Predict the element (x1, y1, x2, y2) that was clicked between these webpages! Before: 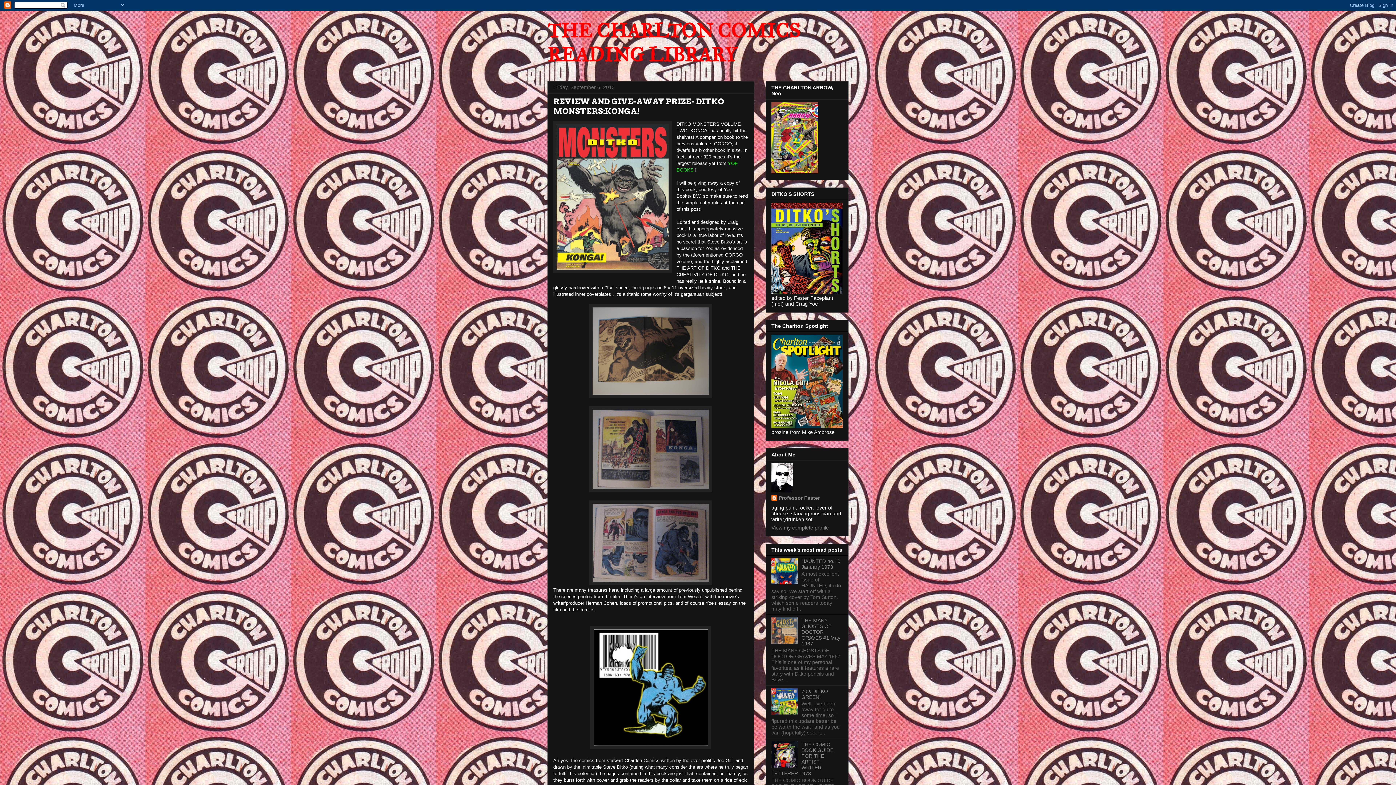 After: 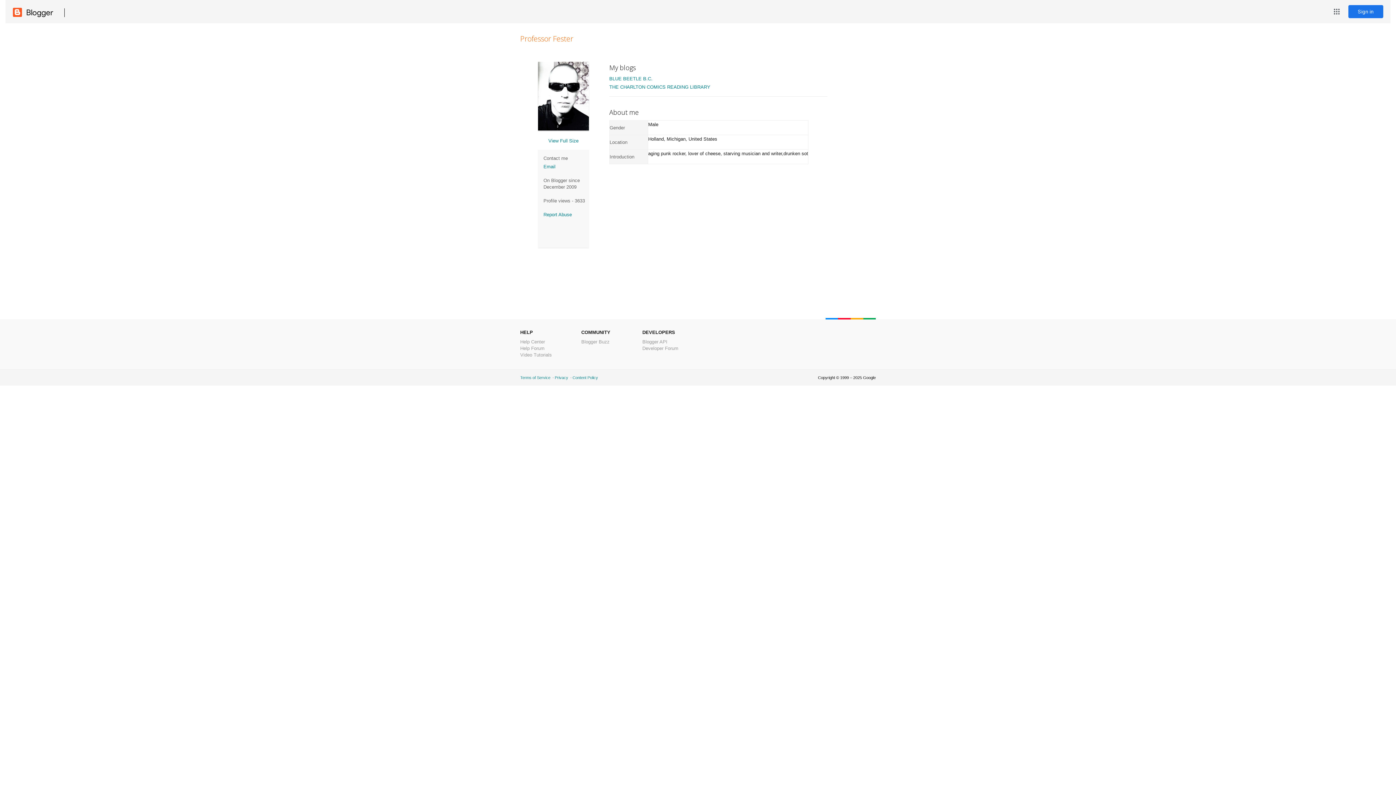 Action: label: View my complete profile bbox: (771, 524, 829, 530)